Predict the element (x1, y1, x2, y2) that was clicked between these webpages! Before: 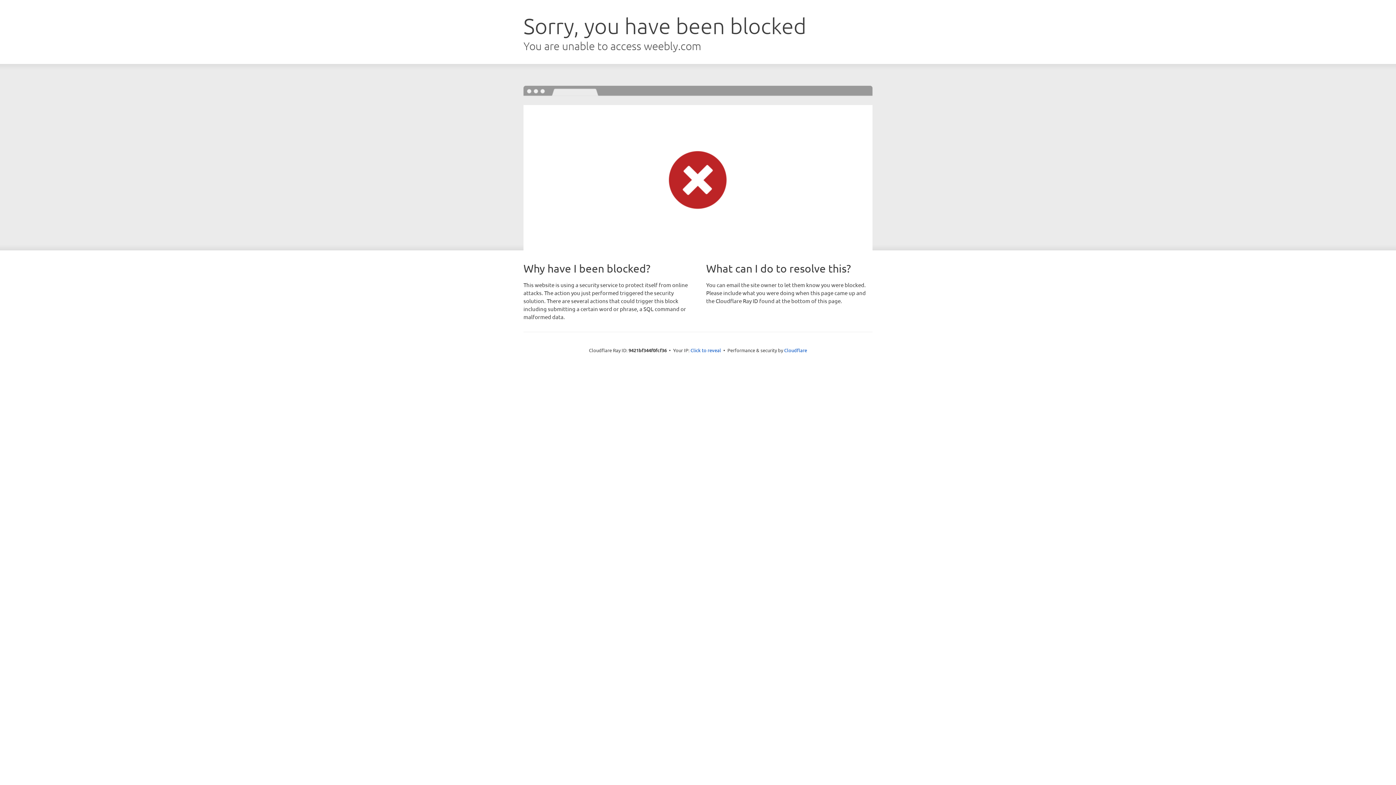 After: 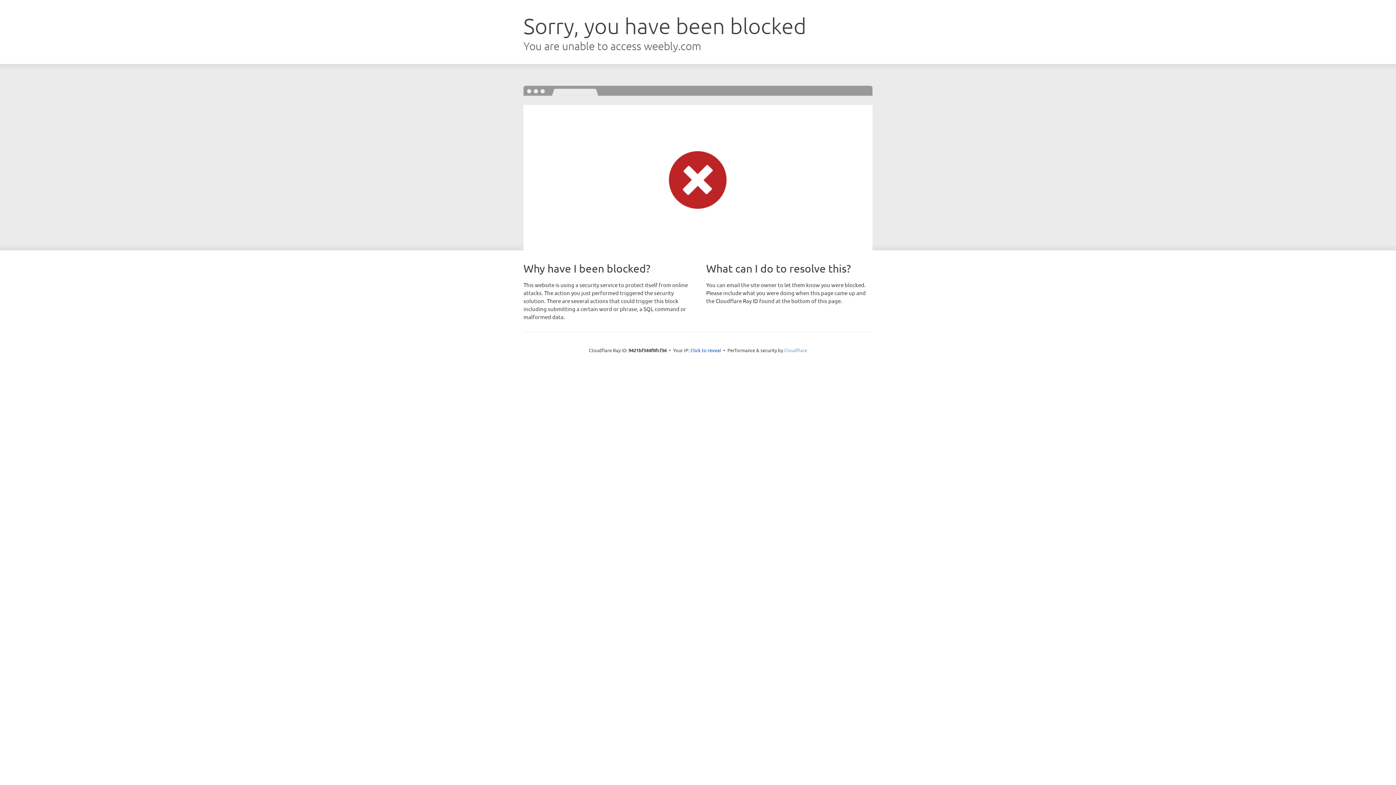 Action: label: Cloudflare bbox: (784, 347, 807, 353)